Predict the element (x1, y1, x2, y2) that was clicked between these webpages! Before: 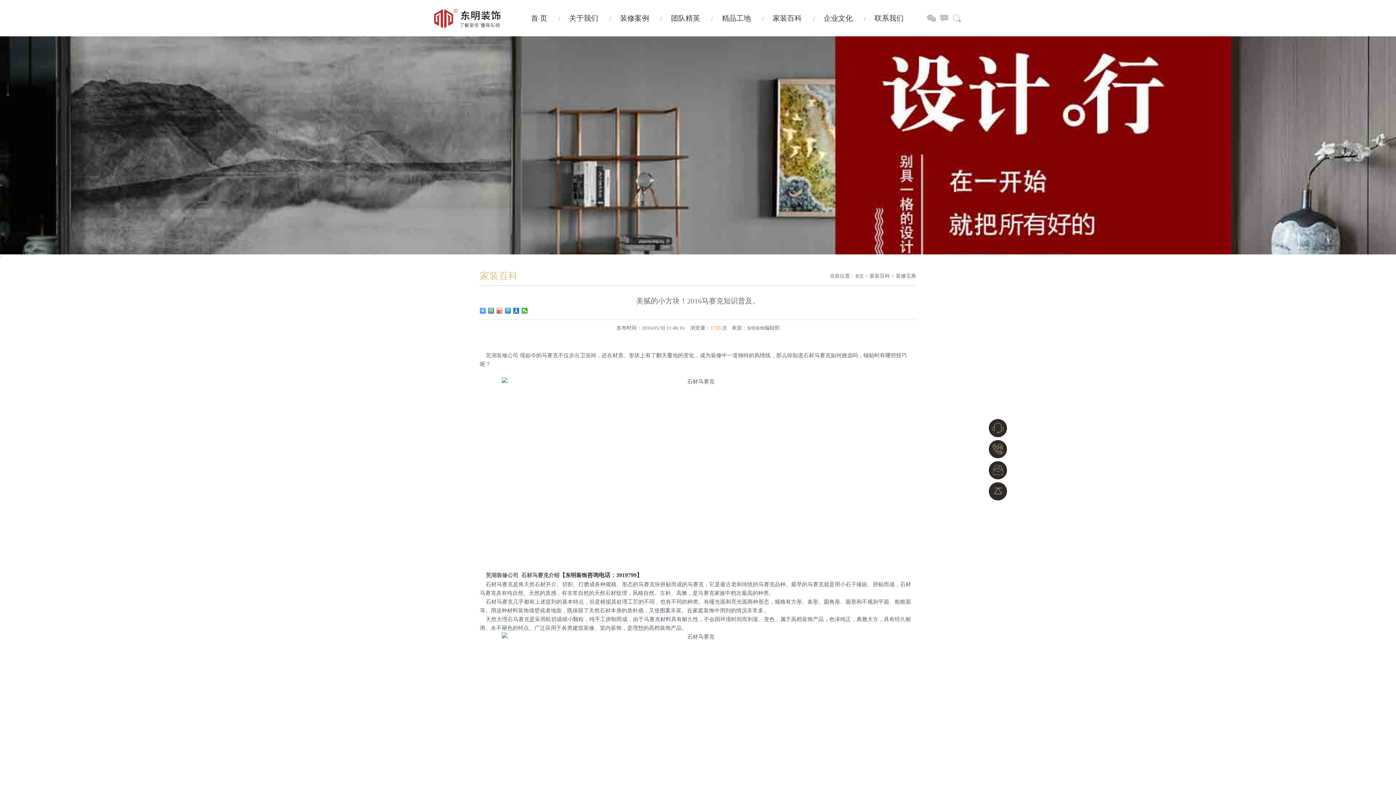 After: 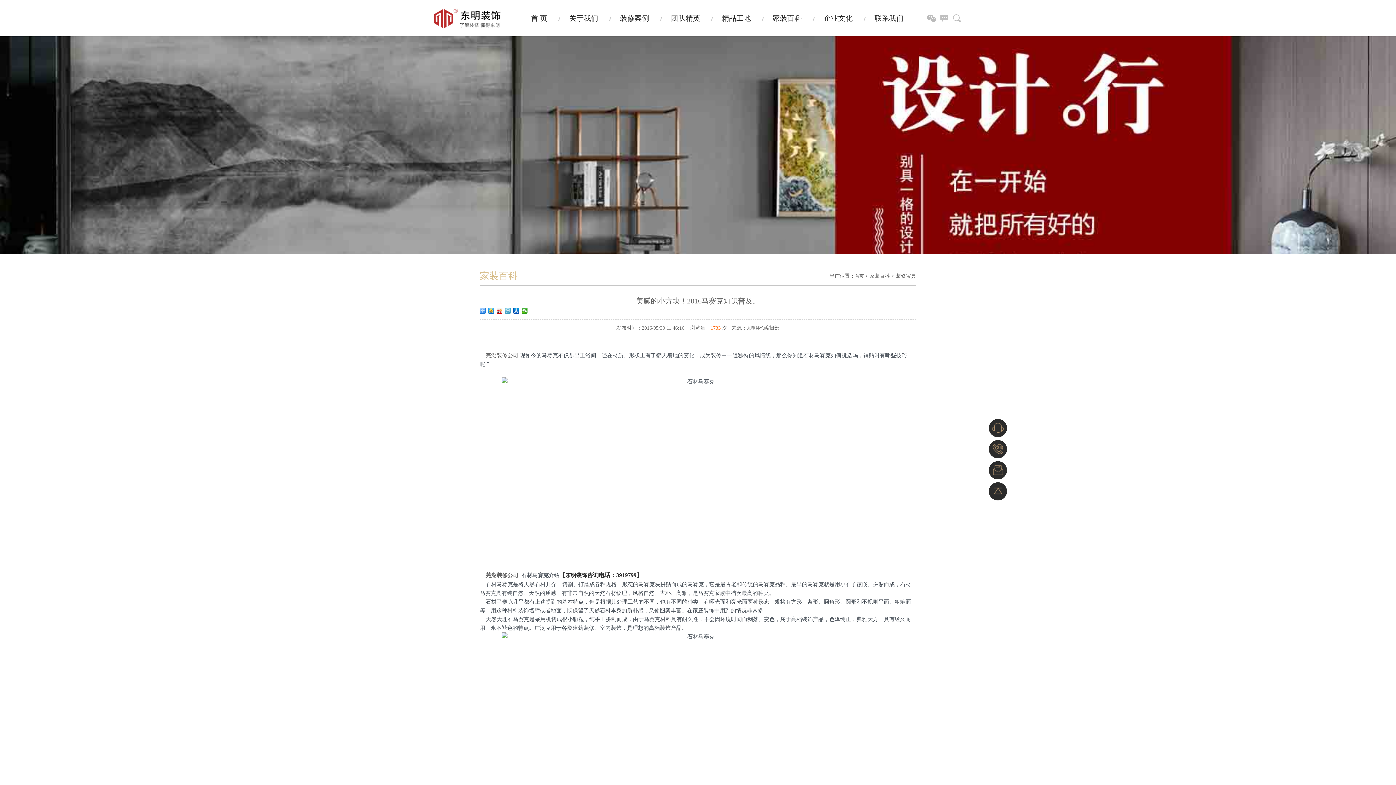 Action: bbox: (505, 308, 511, 313)